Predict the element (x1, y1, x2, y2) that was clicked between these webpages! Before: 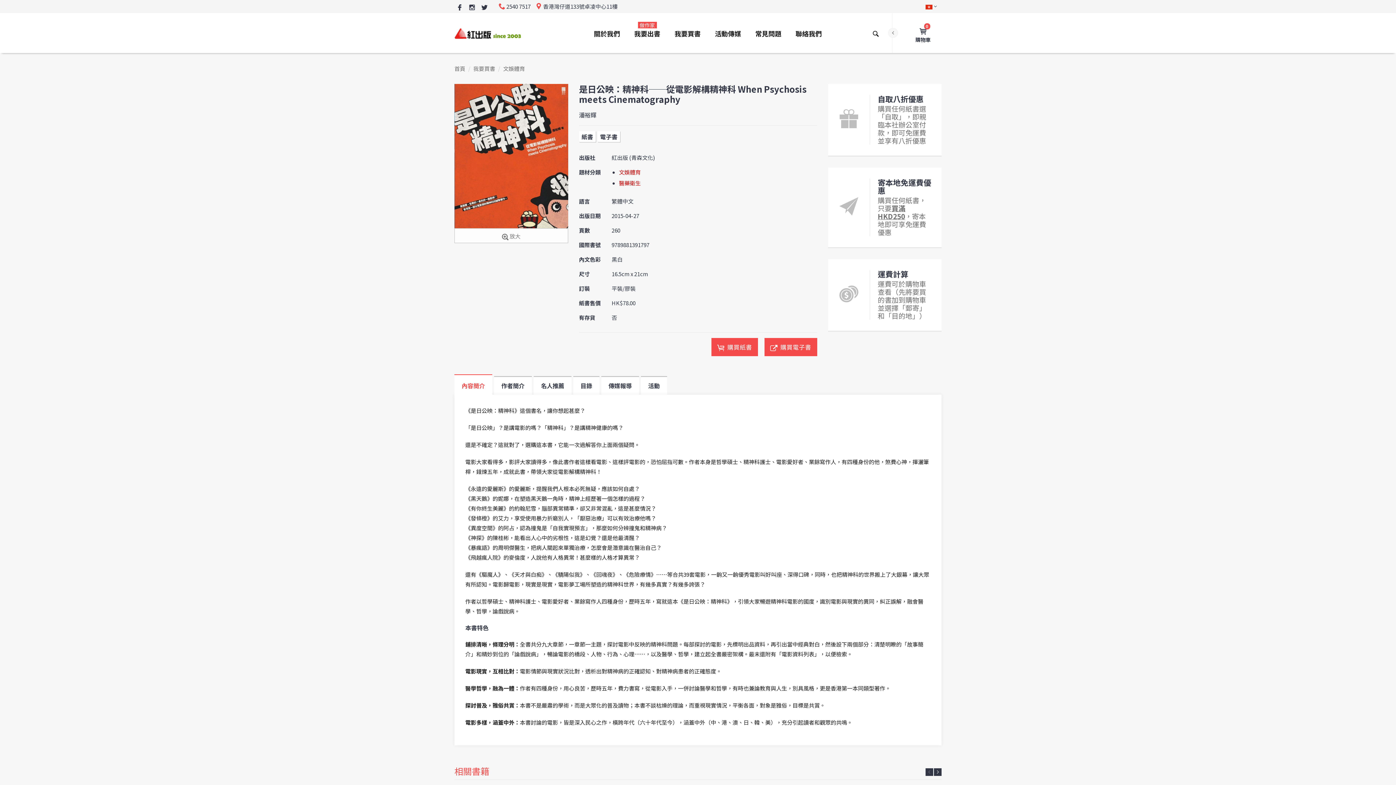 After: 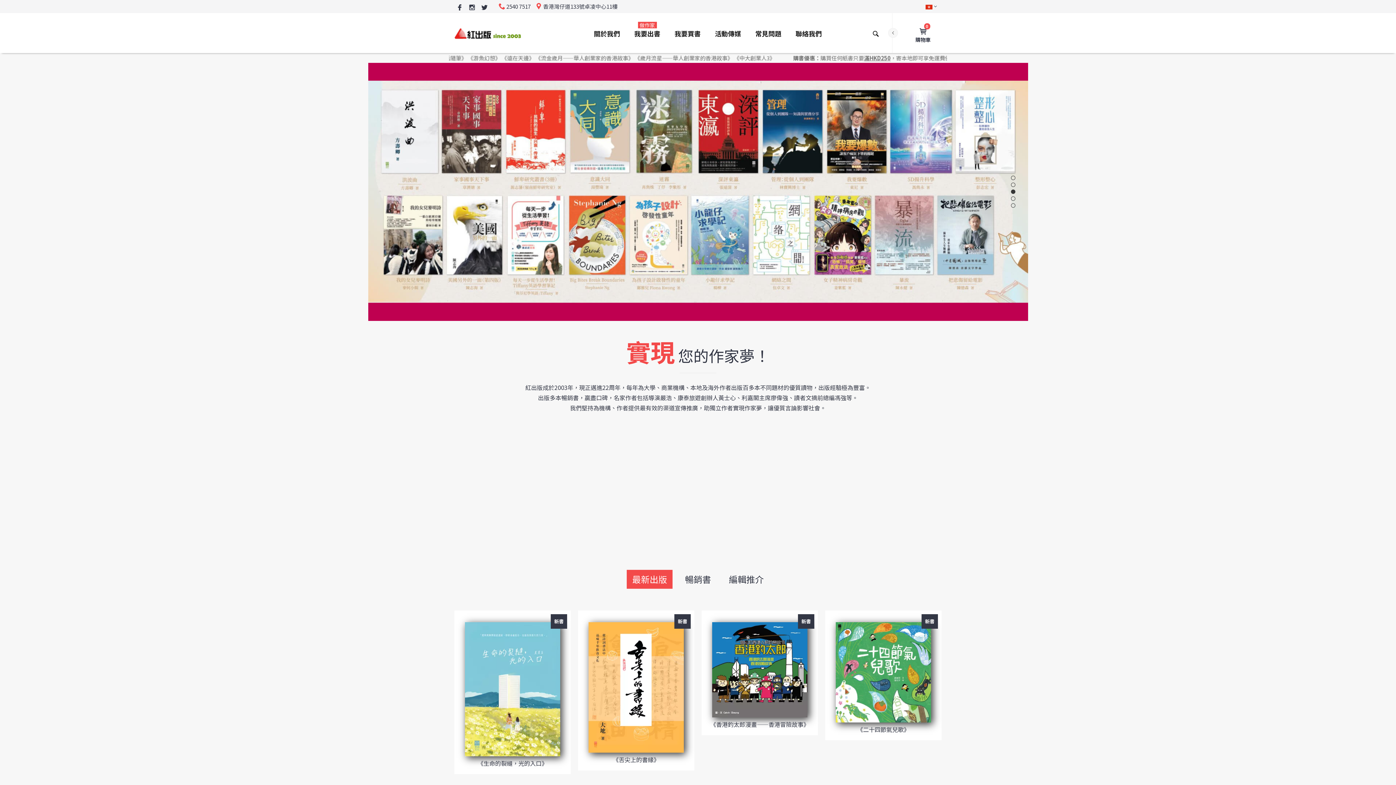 Action: label: 首頁 bbox: (454, 64, 465, 72)